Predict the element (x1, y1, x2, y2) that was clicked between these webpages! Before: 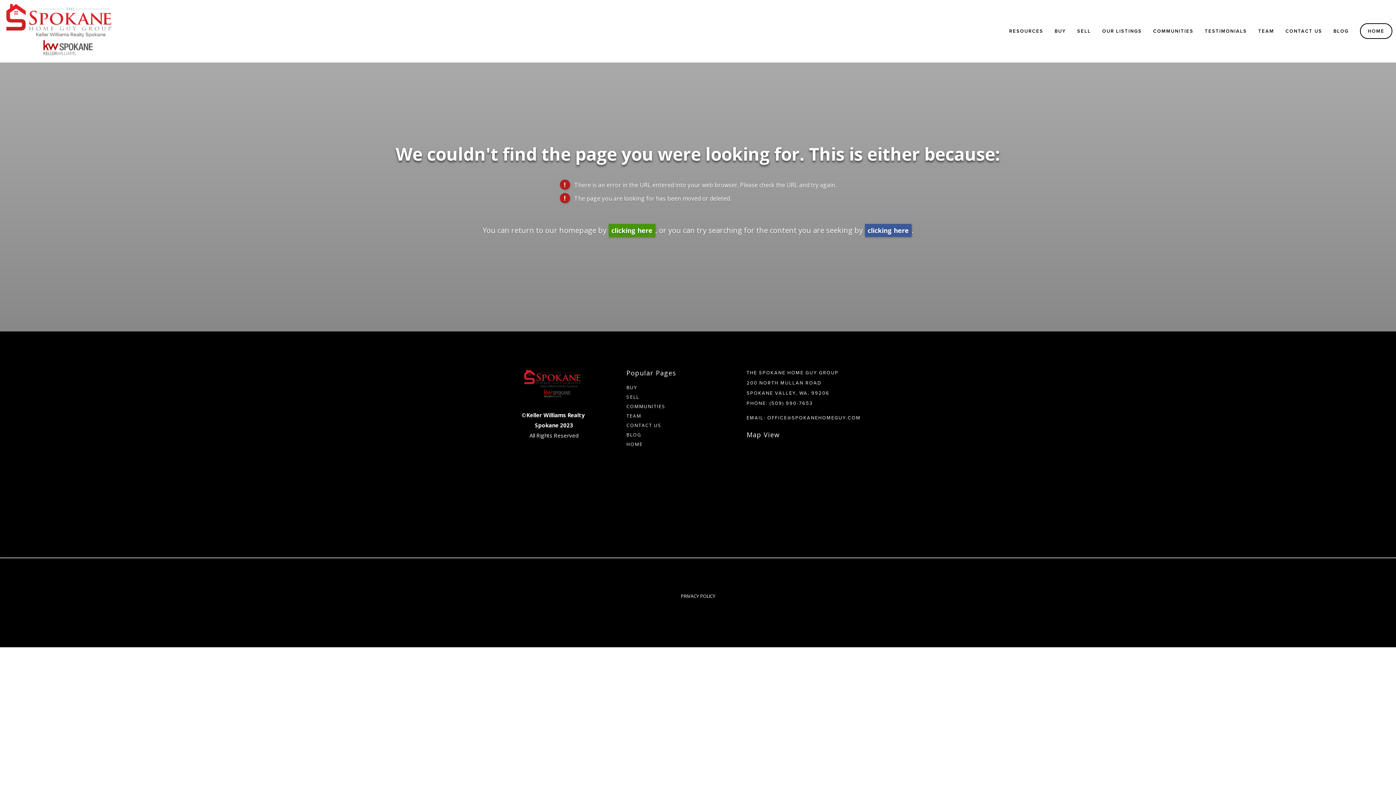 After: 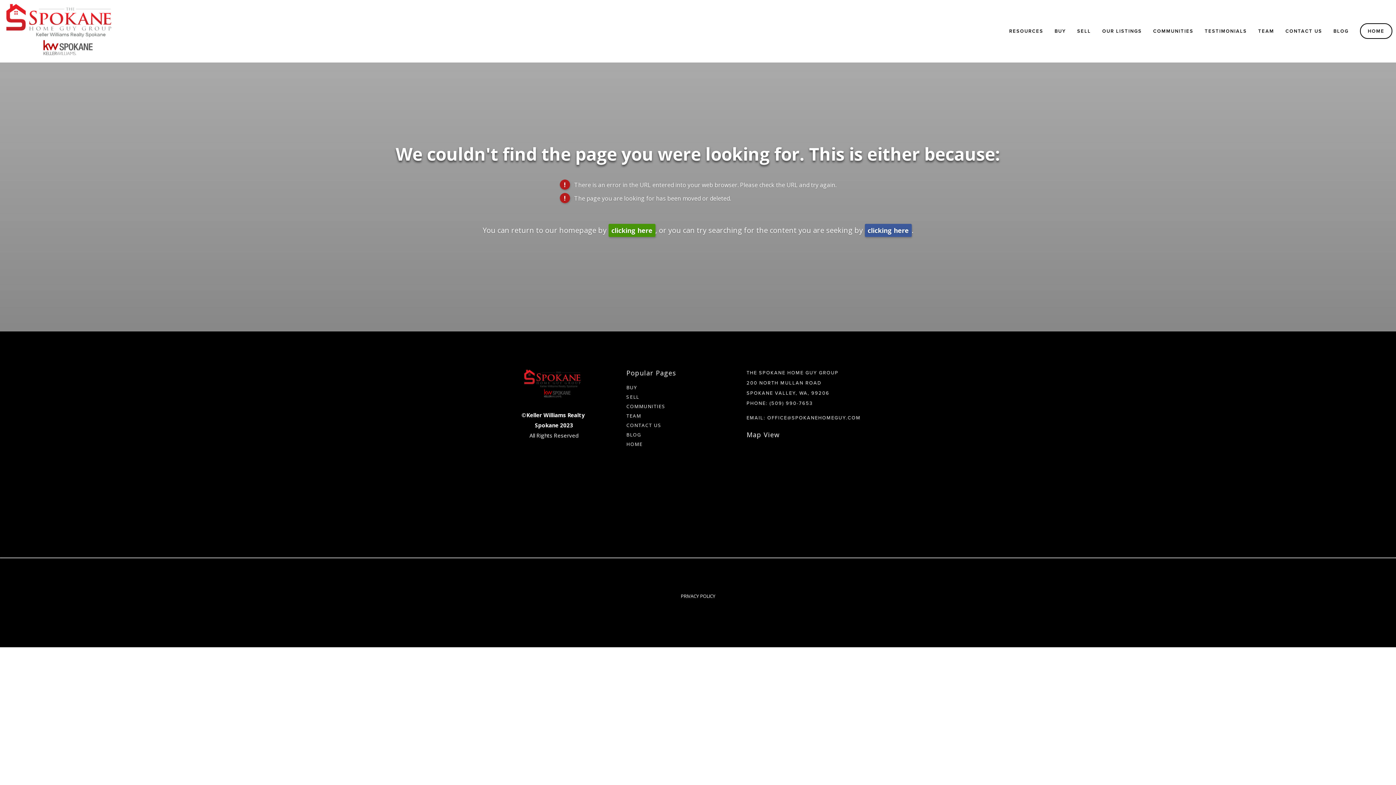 Action: bbox: (767, 414, 861, 421) label: OFFICE@SPOKANEHOMEGUY.COM